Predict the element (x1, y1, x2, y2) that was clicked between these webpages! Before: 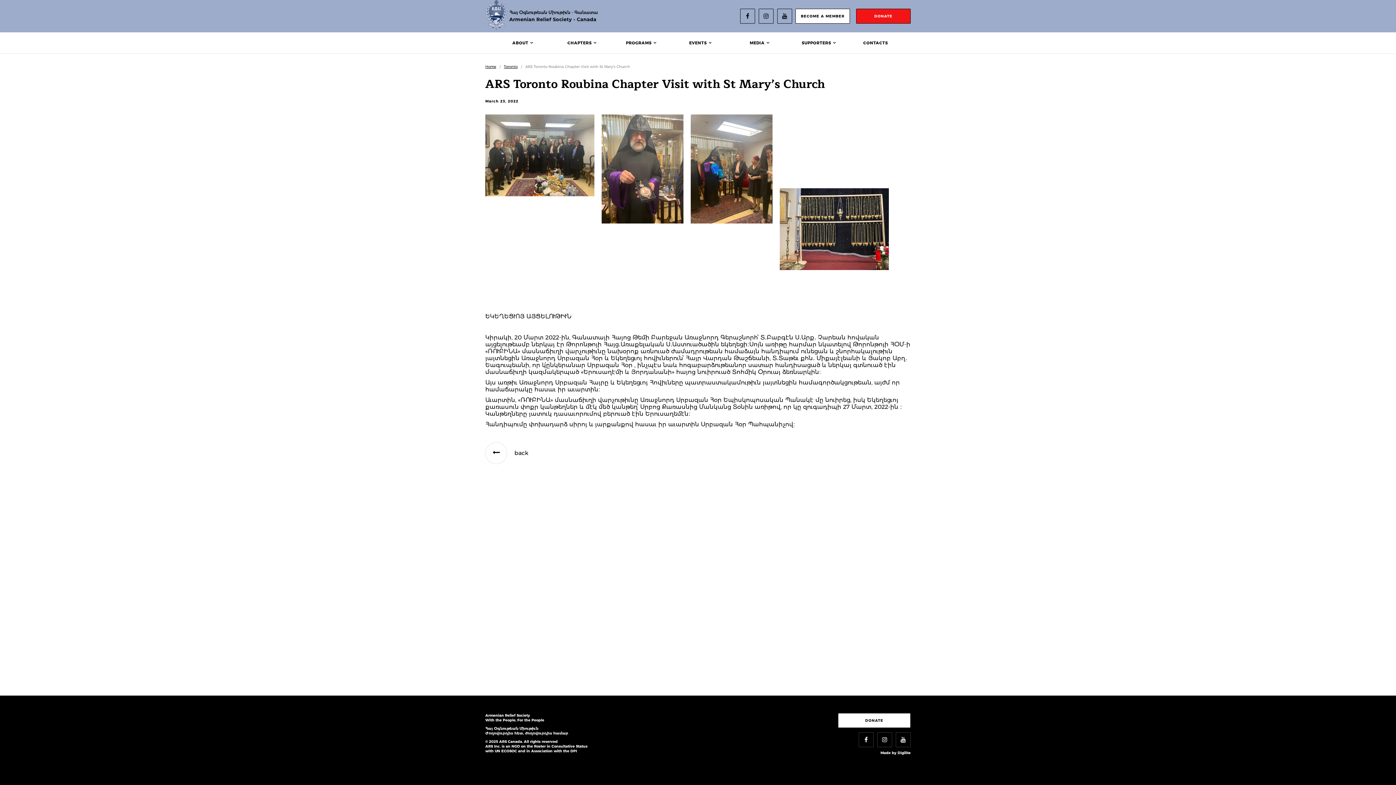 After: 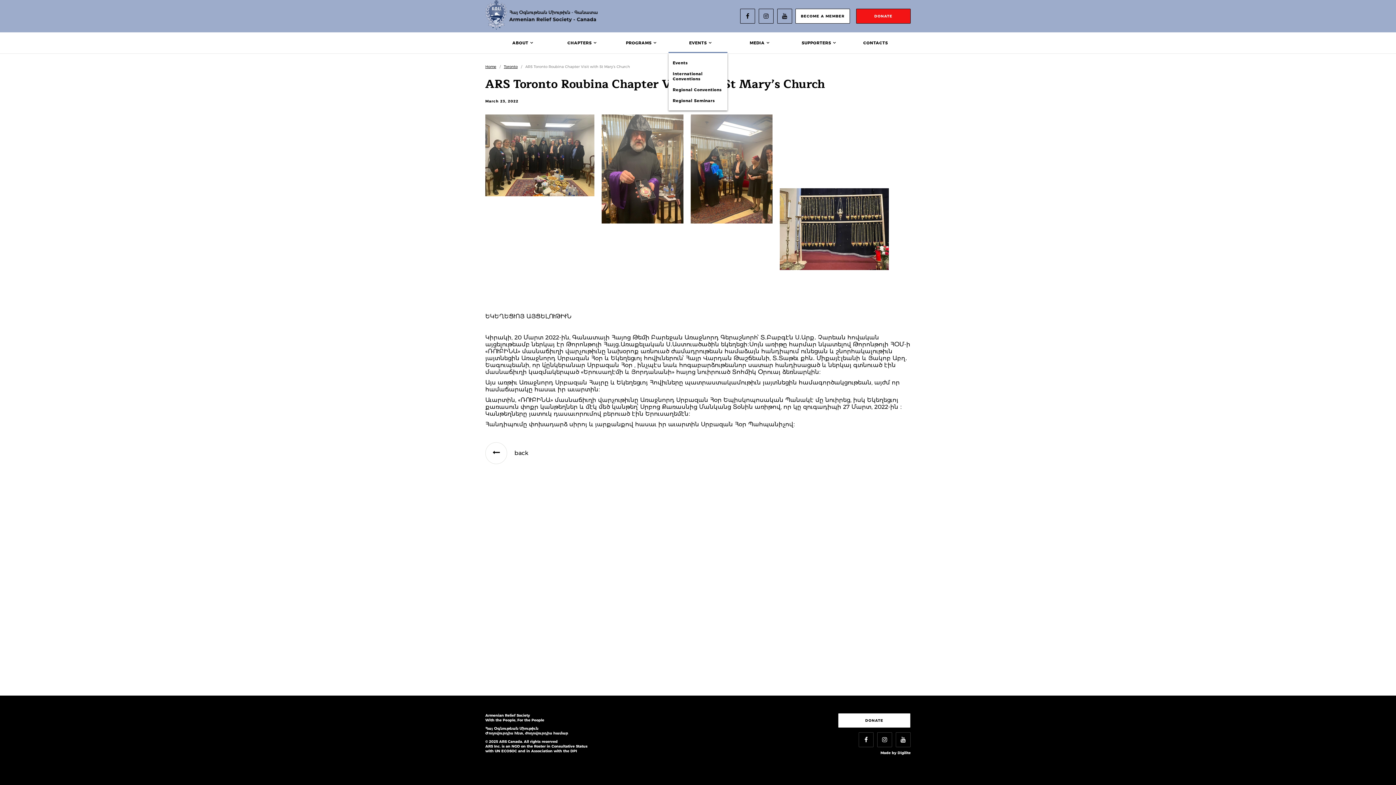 Action: bbox: (668, 32, 727, 53) label: EVENTS